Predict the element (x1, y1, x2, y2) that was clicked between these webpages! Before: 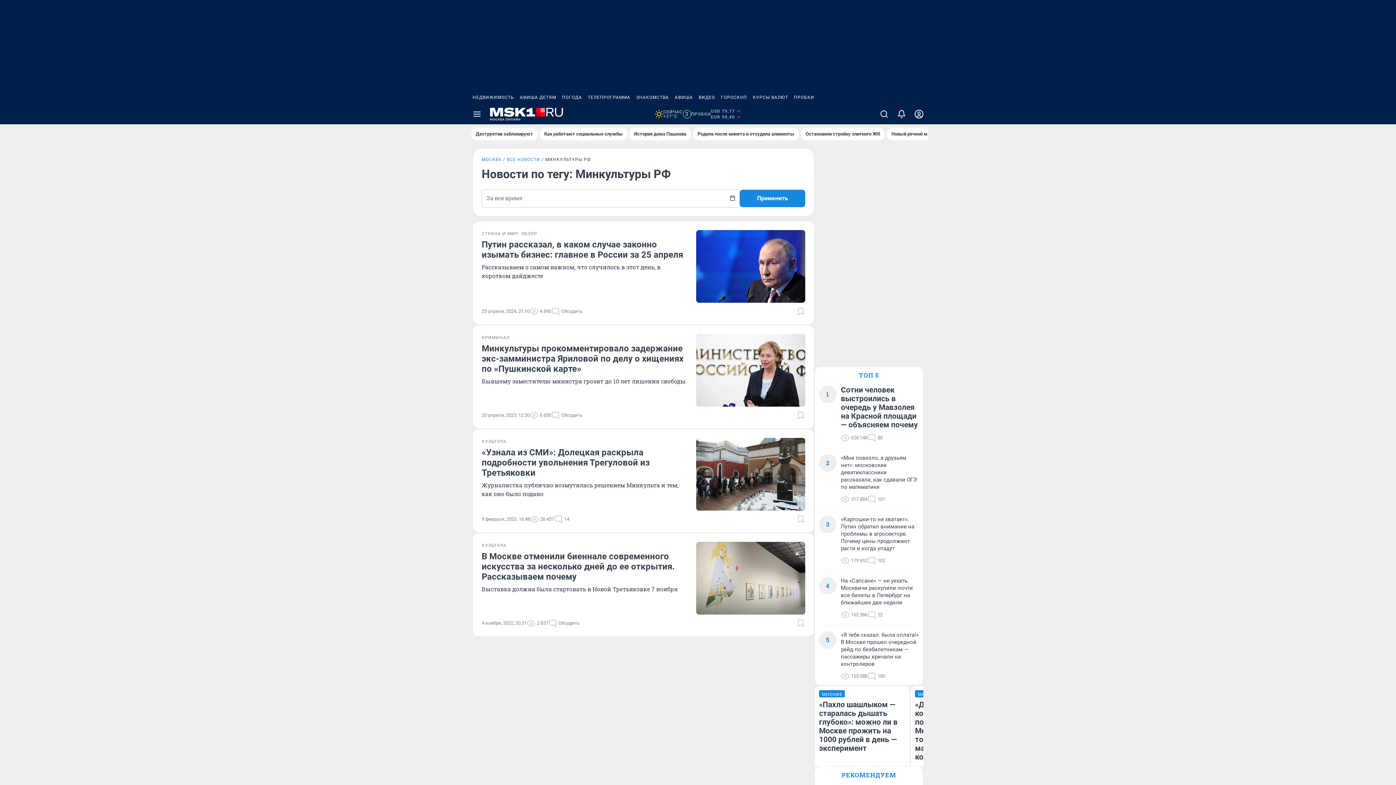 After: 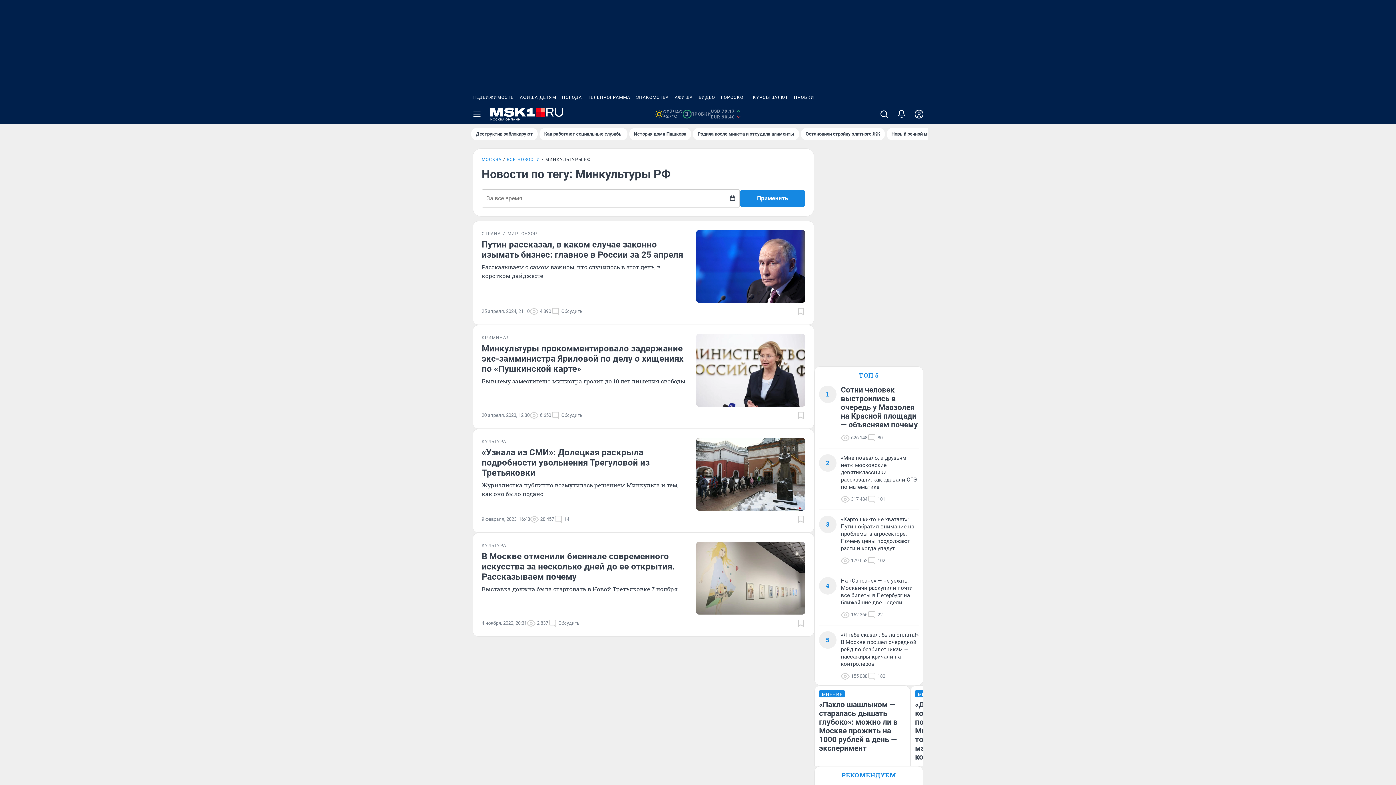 Action: label: ЗНАКОМСТВА bbox: (633, 90, 672, 104)